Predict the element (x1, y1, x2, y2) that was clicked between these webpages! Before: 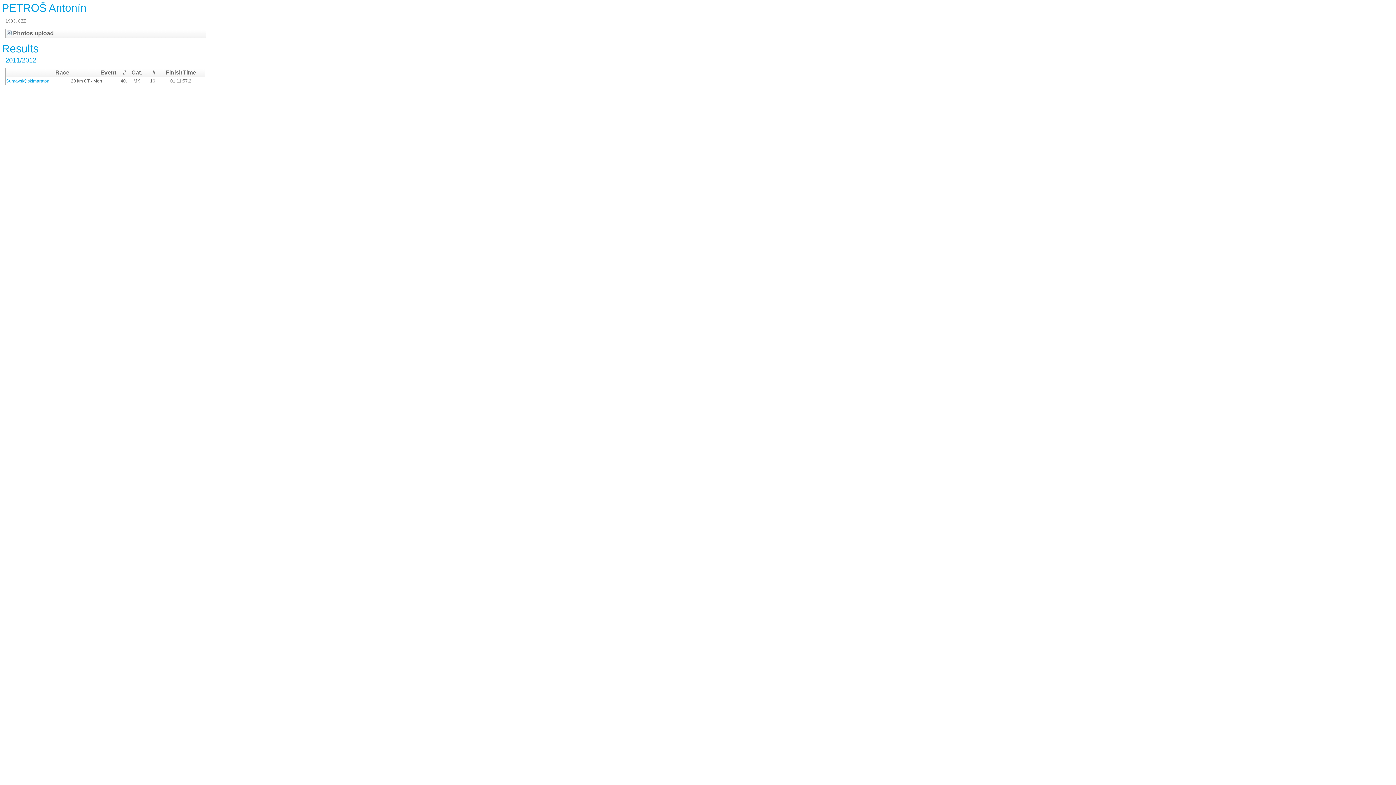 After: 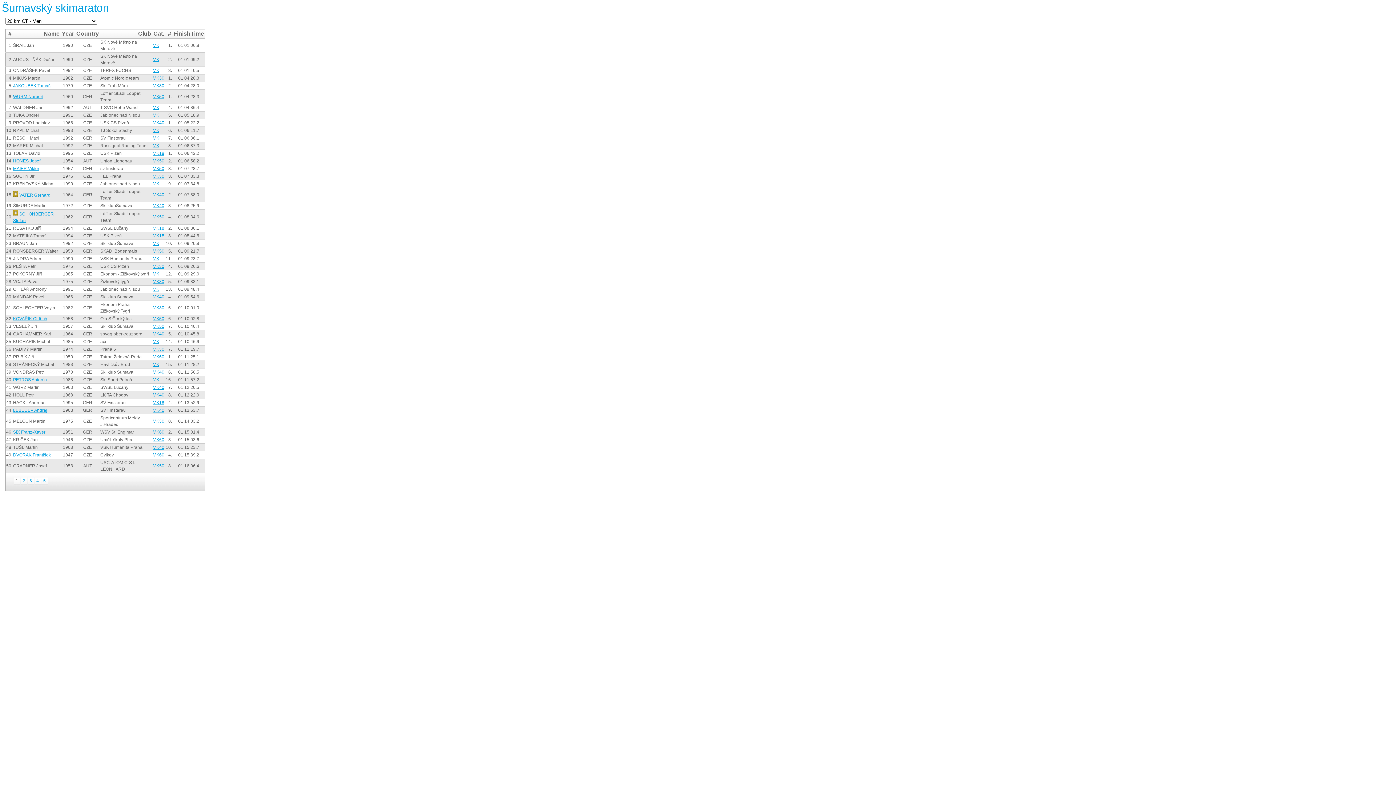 Action: bbox: (6, 78, 49, 83) label: Šumavský skimaraton